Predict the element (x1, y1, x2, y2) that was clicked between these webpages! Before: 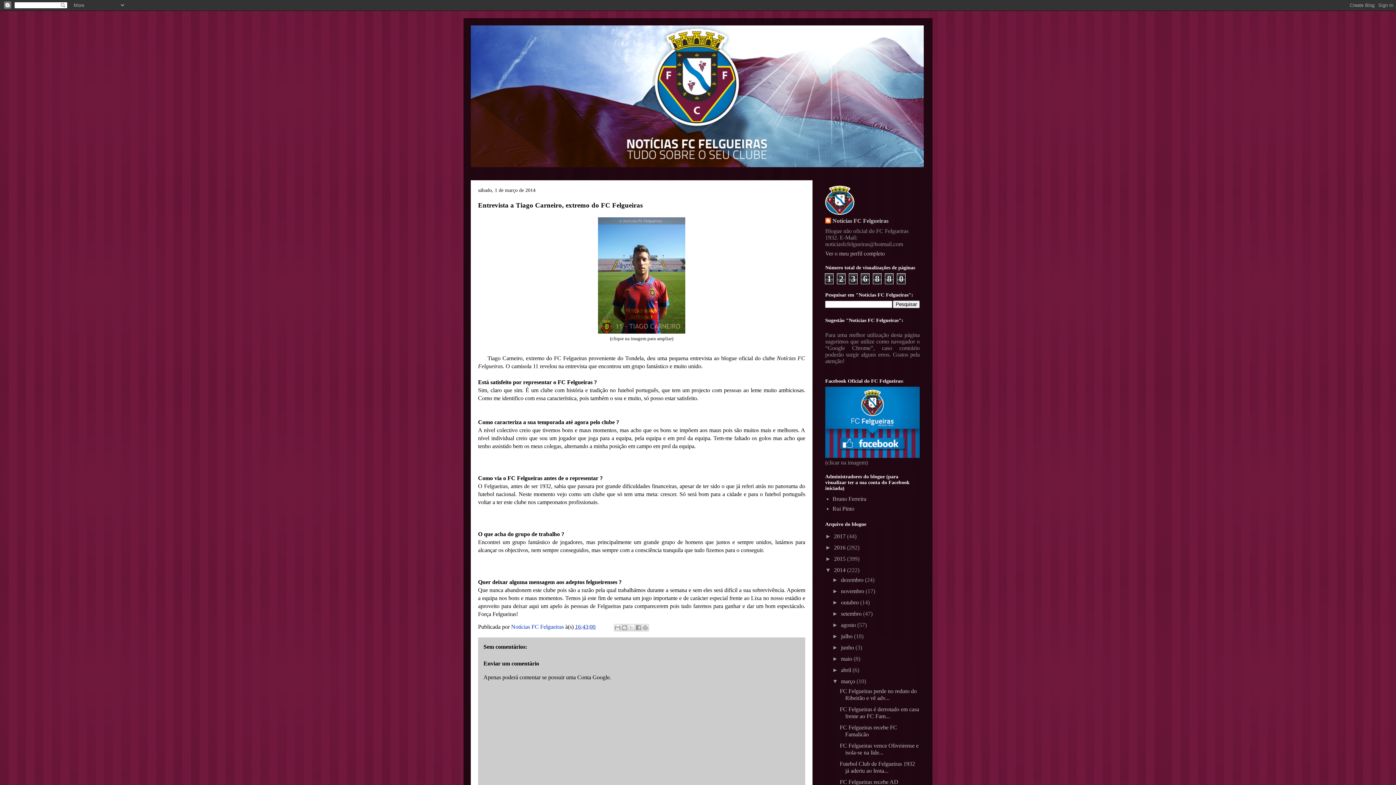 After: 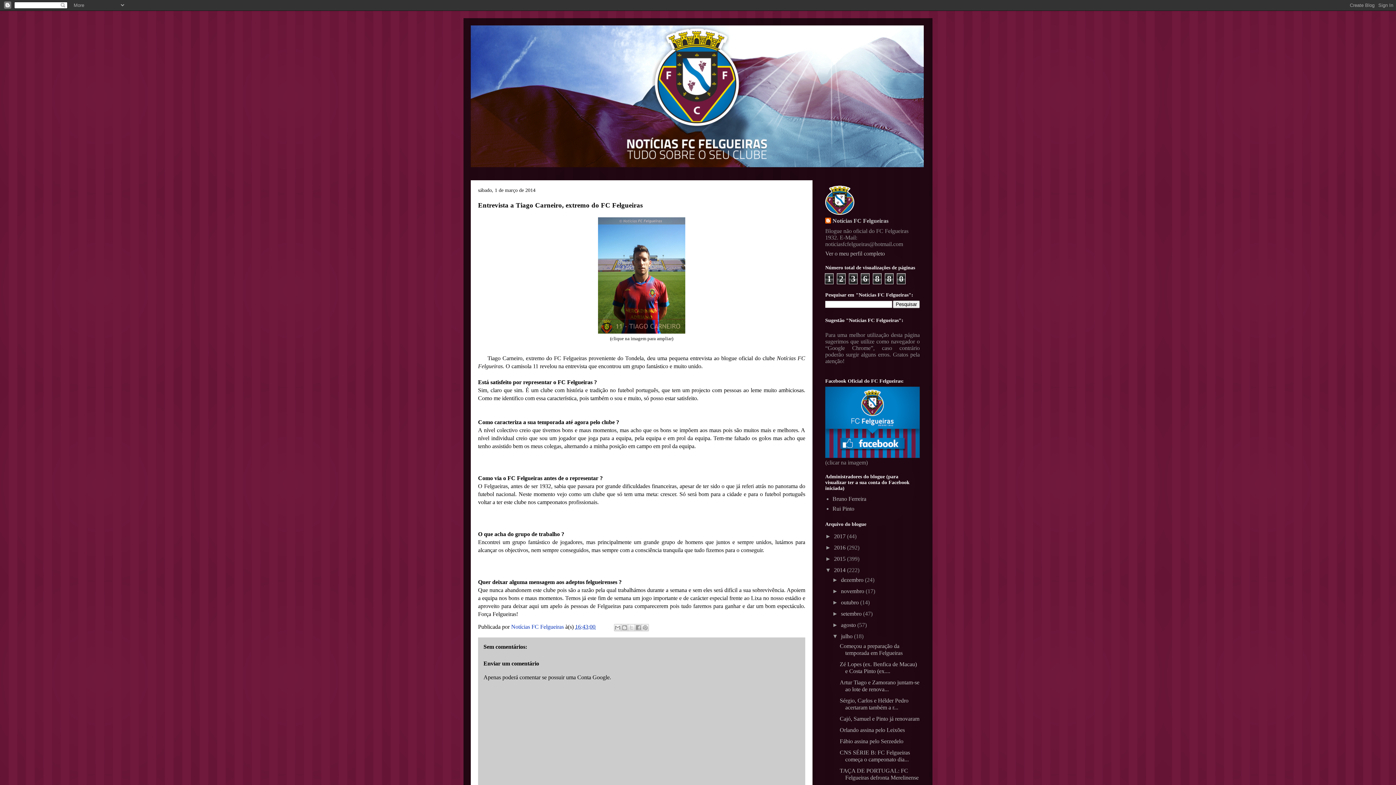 Action: bbox: (832, 633, 841, 639) label: ►  